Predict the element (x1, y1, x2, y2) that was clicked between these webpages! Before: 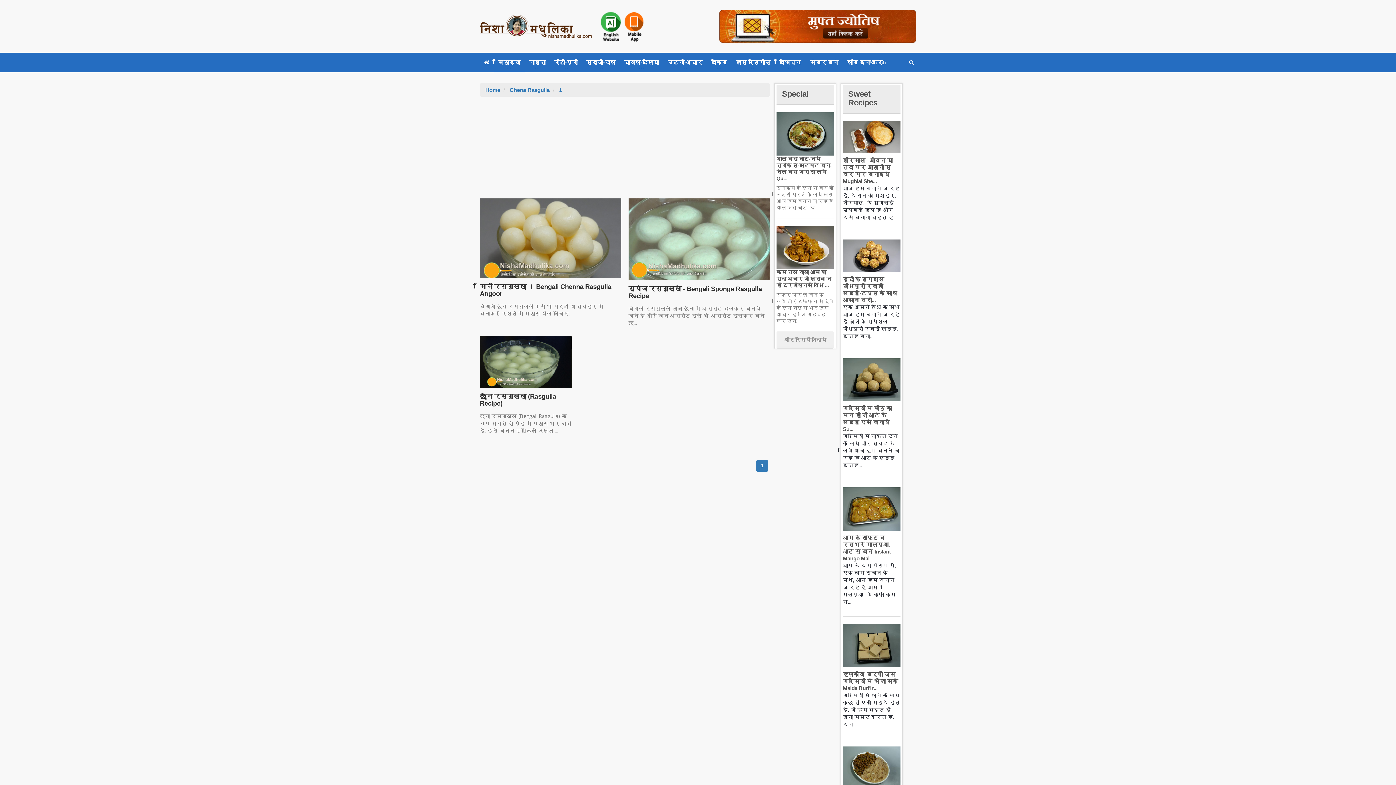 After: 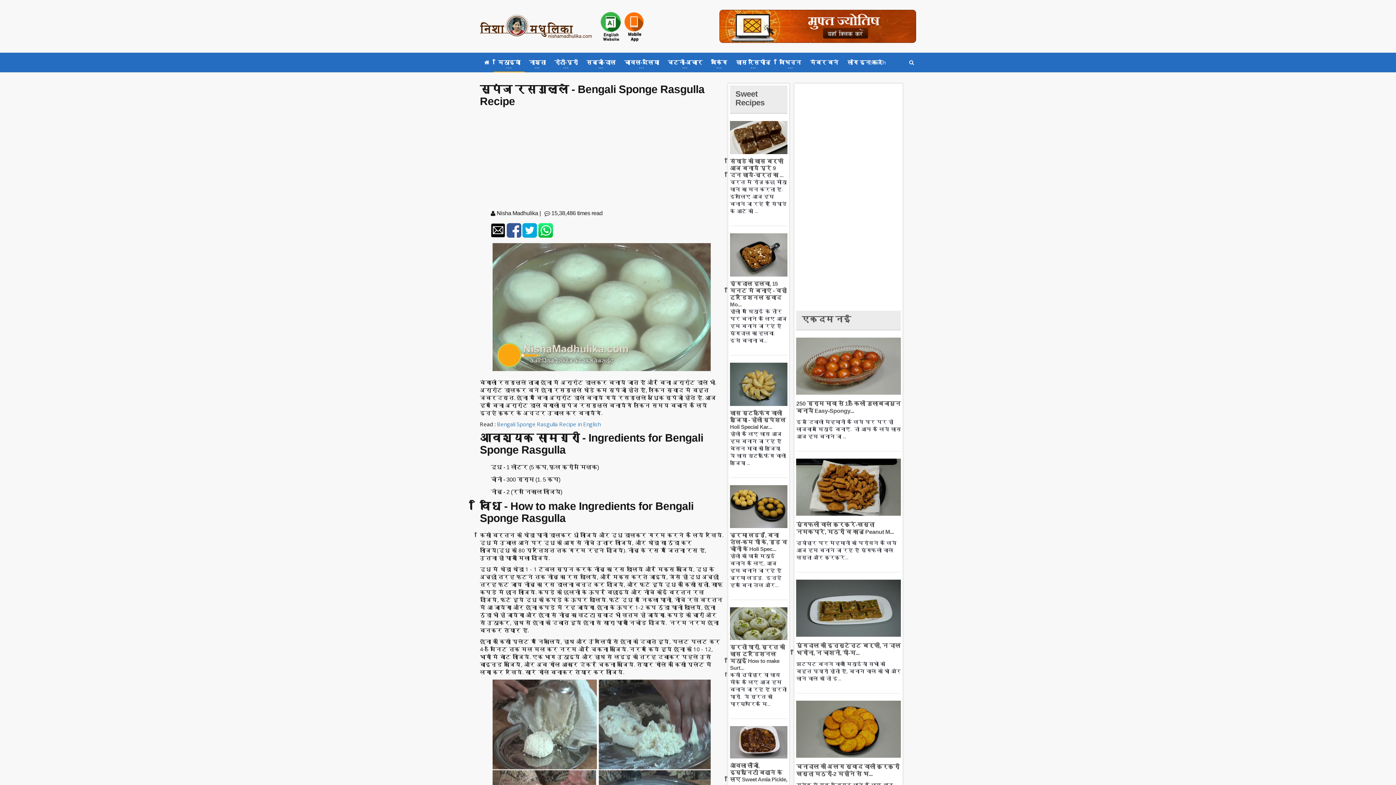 Action: label: स्पंज रसगुल्ले - Bengali Sponge Rasgulla Recipe bbox: (628, 285, 762, 299)